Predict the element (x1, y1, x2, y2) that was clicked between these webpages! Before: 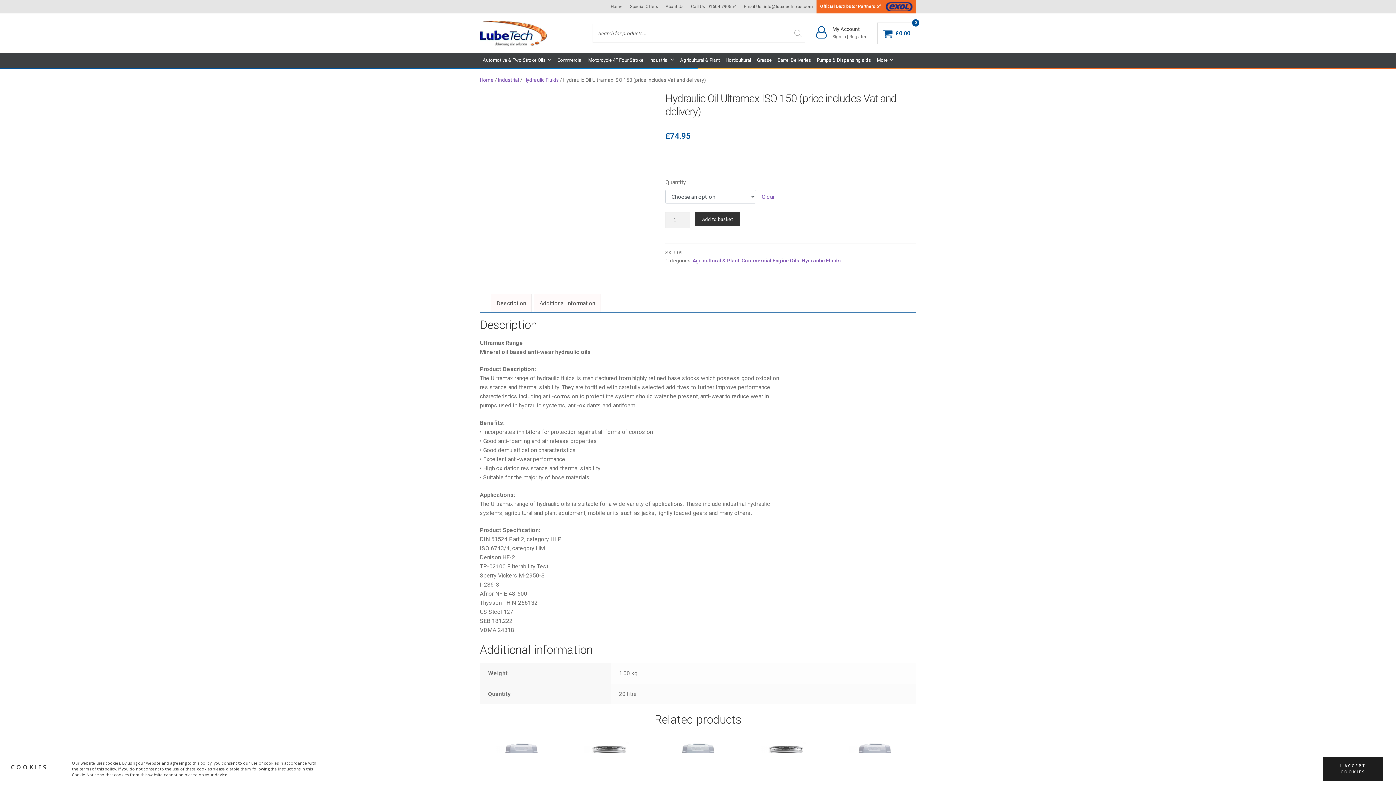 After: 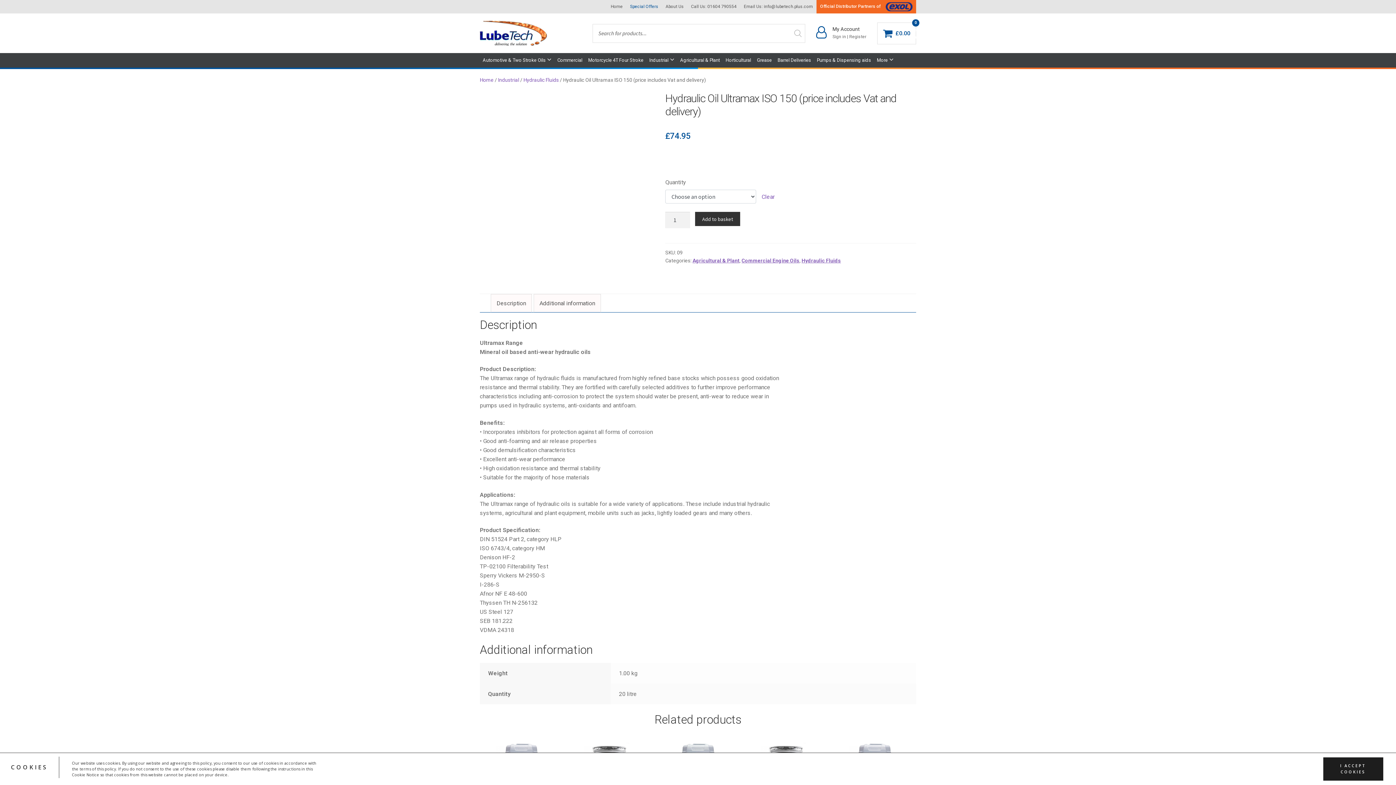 Action: bbox: (626, 1, 662, 12) label: Special Offers